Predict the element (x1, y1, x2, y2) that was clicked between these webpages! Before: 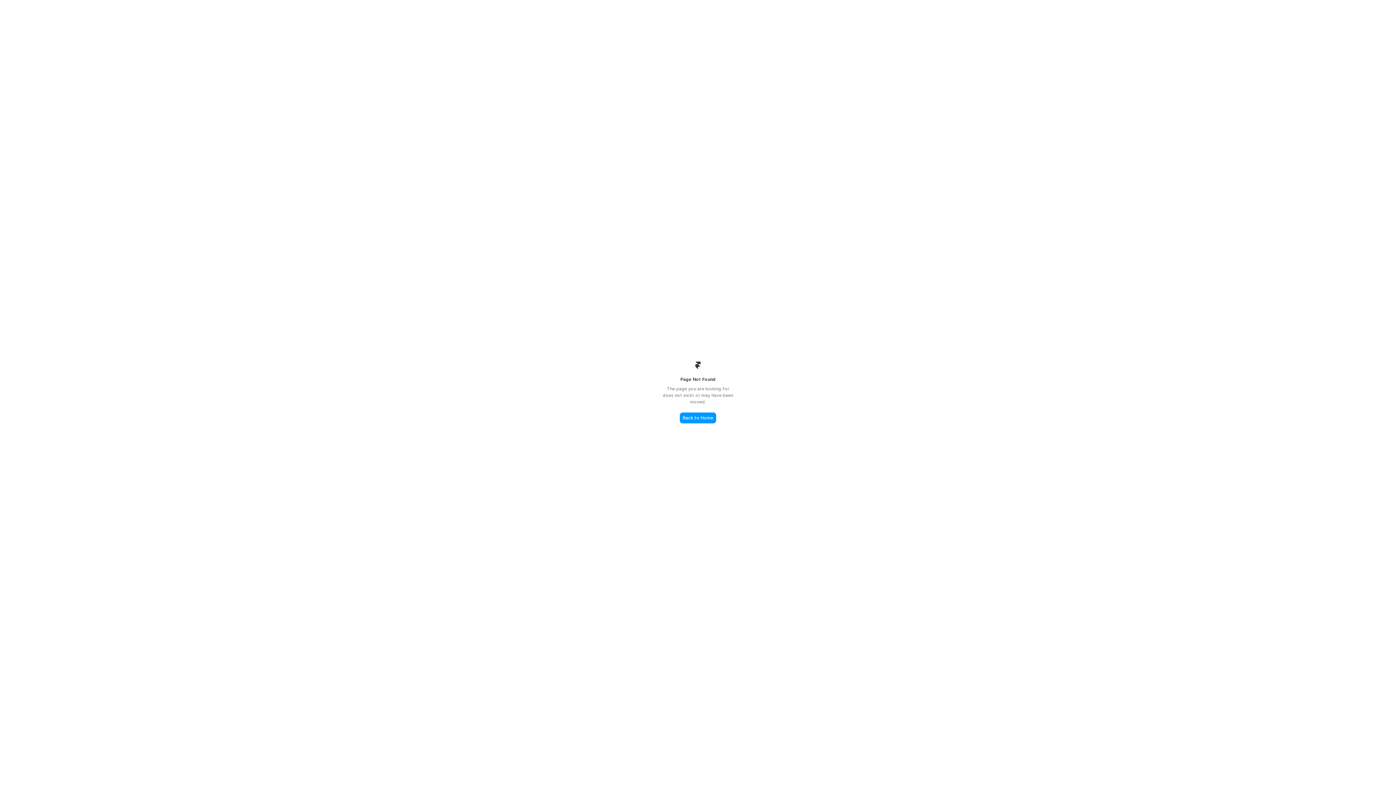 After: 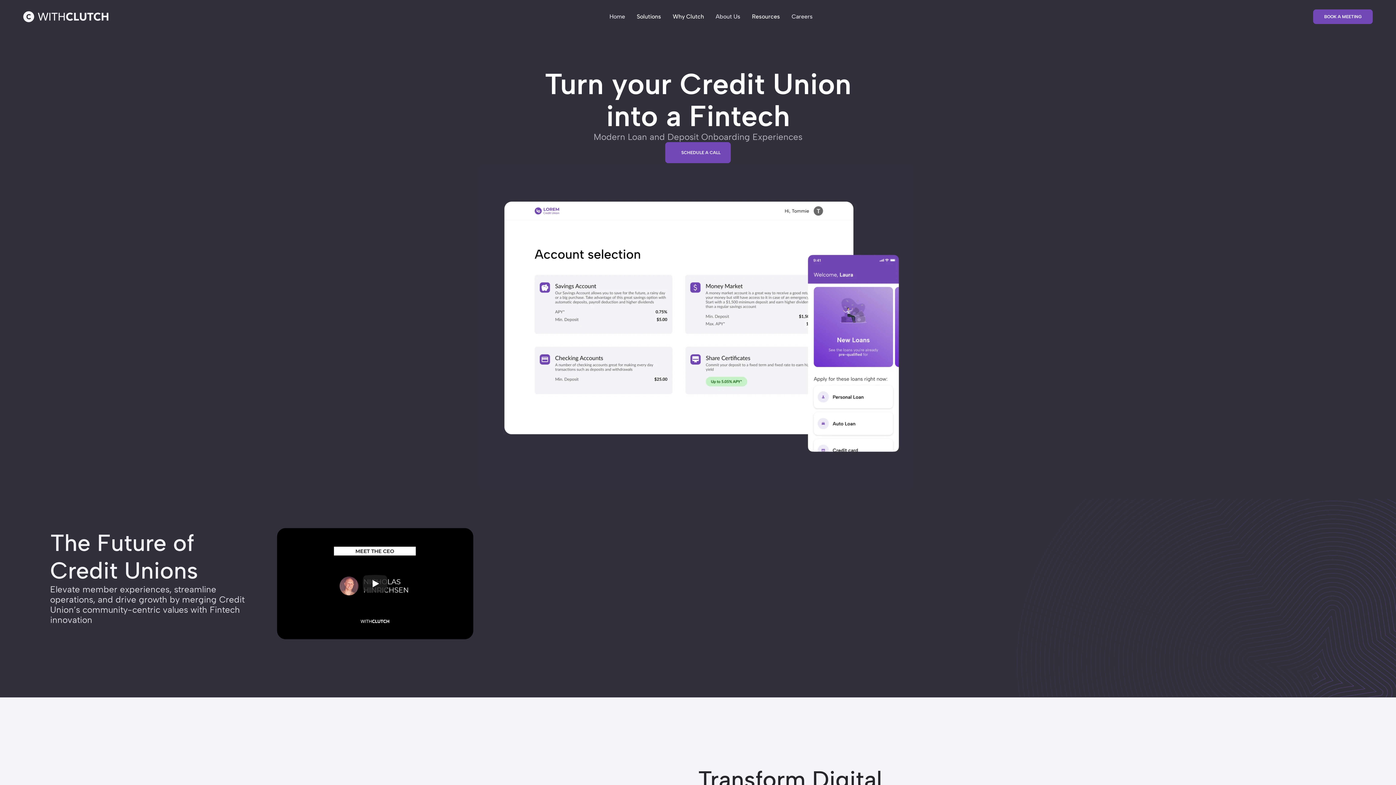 Action: label: Back to Home bbox: (680, 412, 716, 423)